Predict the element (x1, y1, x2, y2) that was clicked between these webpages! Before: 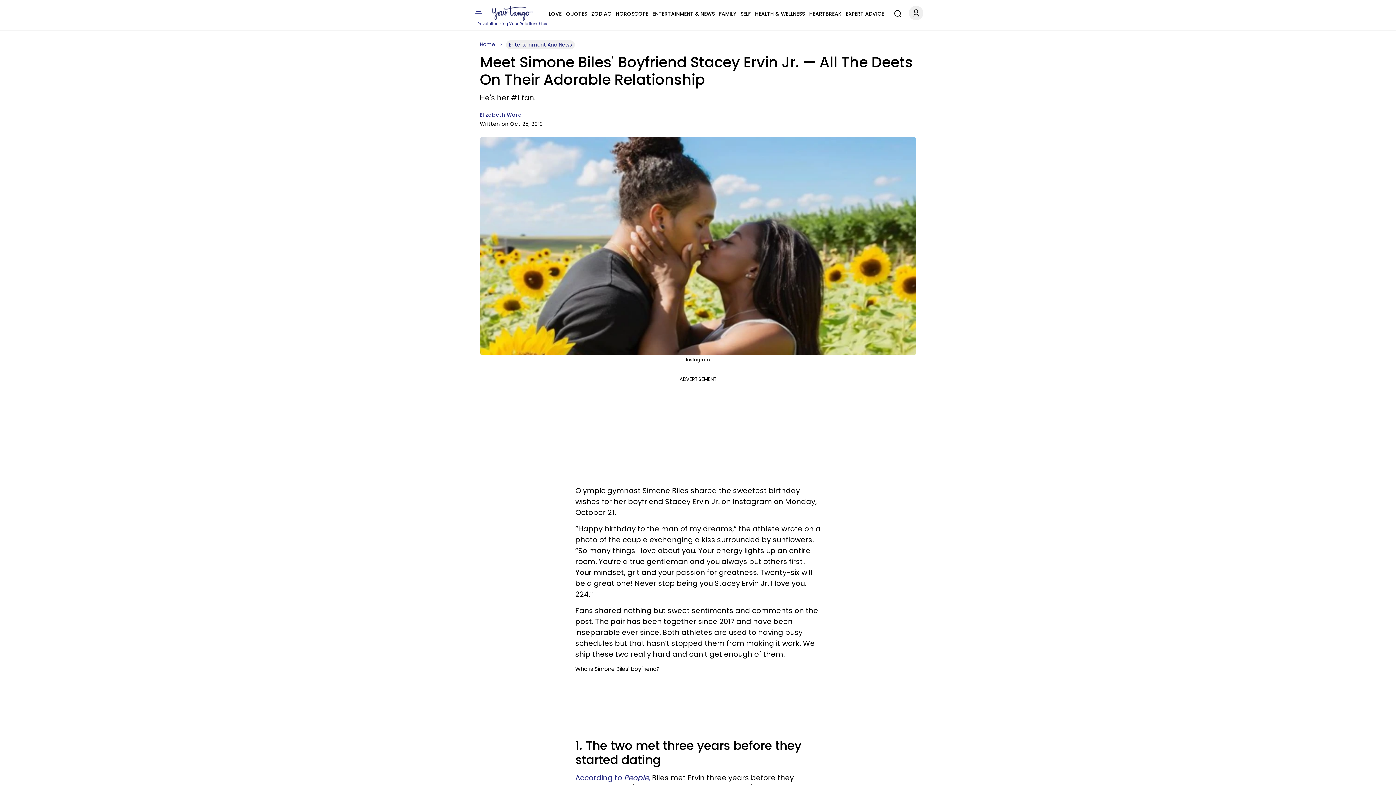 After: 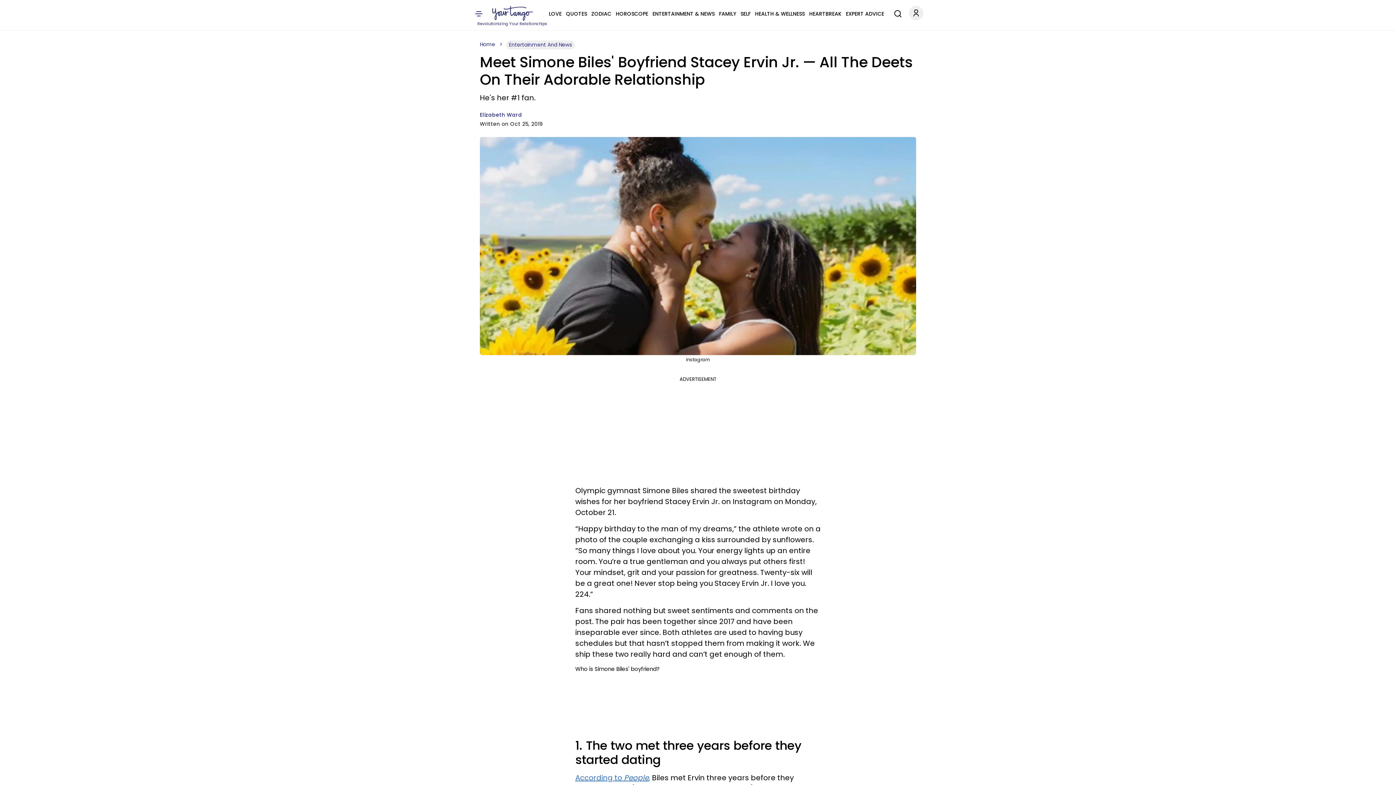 Action: label: According to People, bbox: (575, 773, 650, 783)